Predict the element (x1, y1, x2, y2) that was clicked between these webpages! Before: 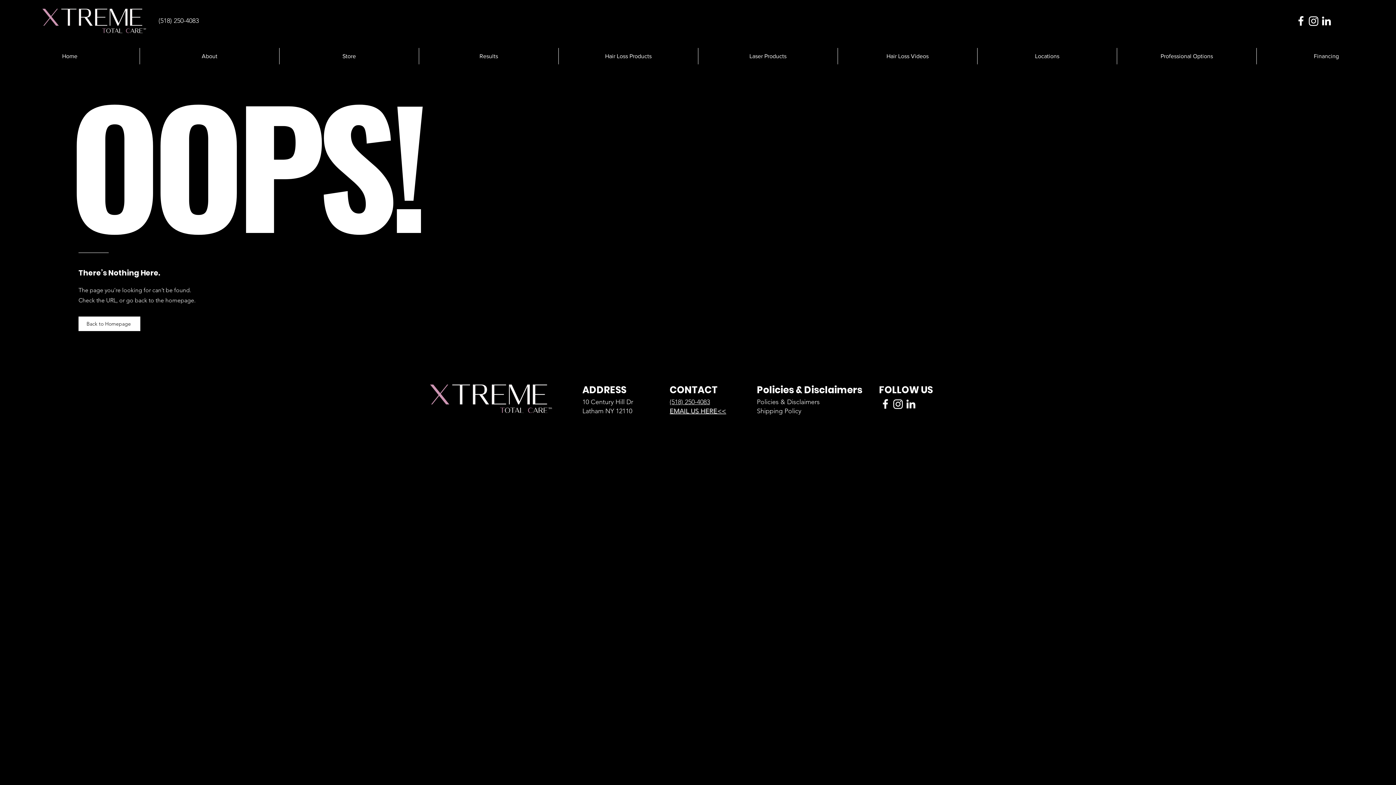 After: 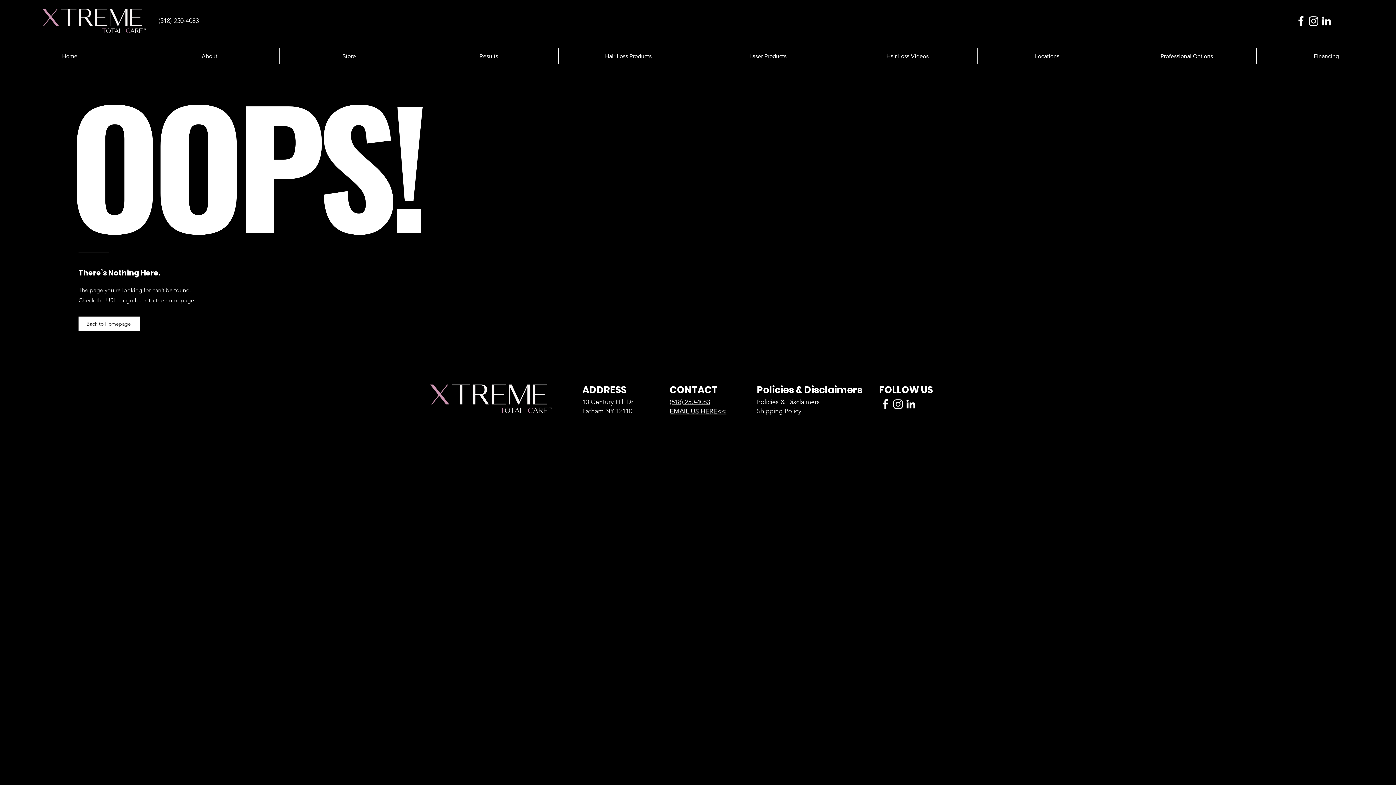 Action: bbox: (1307, 14, 1320, 27) label: Instagram